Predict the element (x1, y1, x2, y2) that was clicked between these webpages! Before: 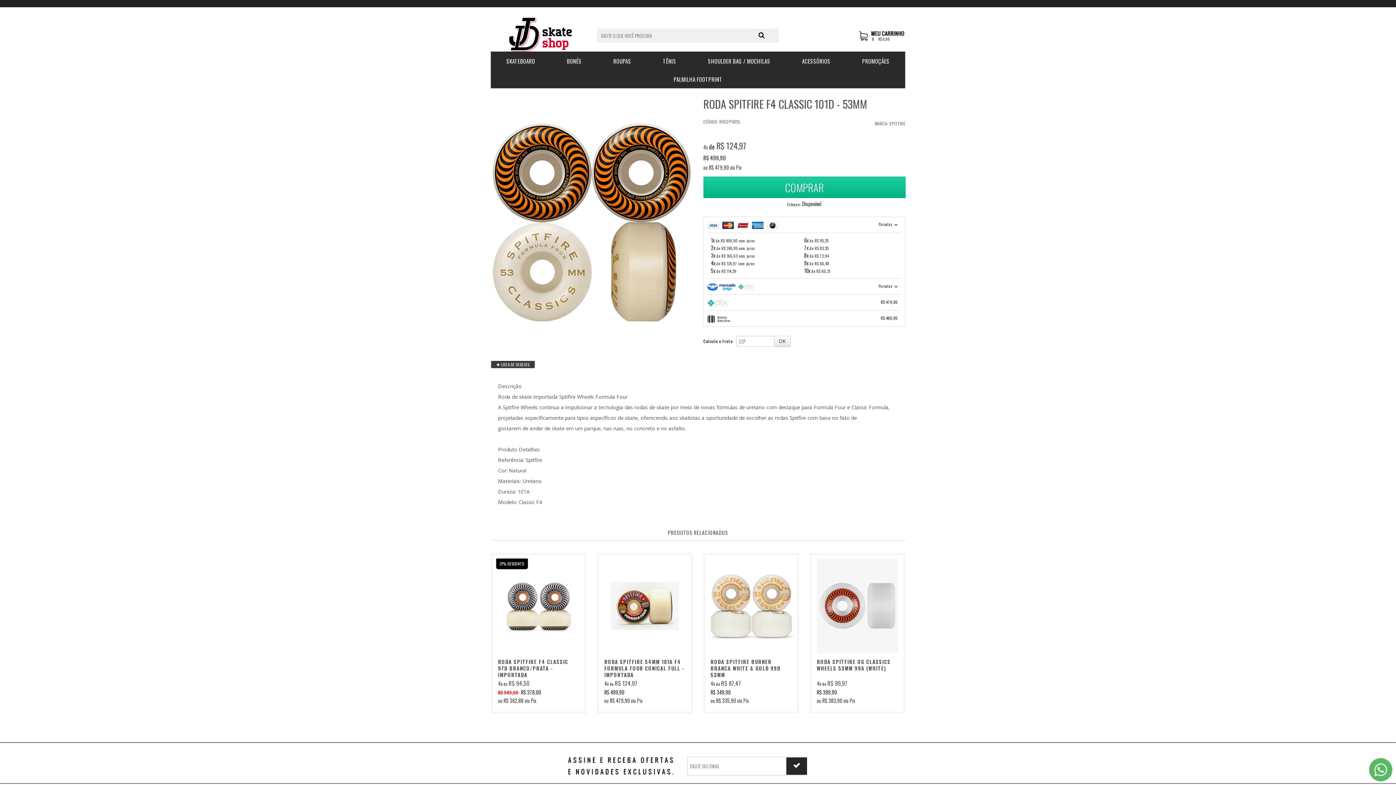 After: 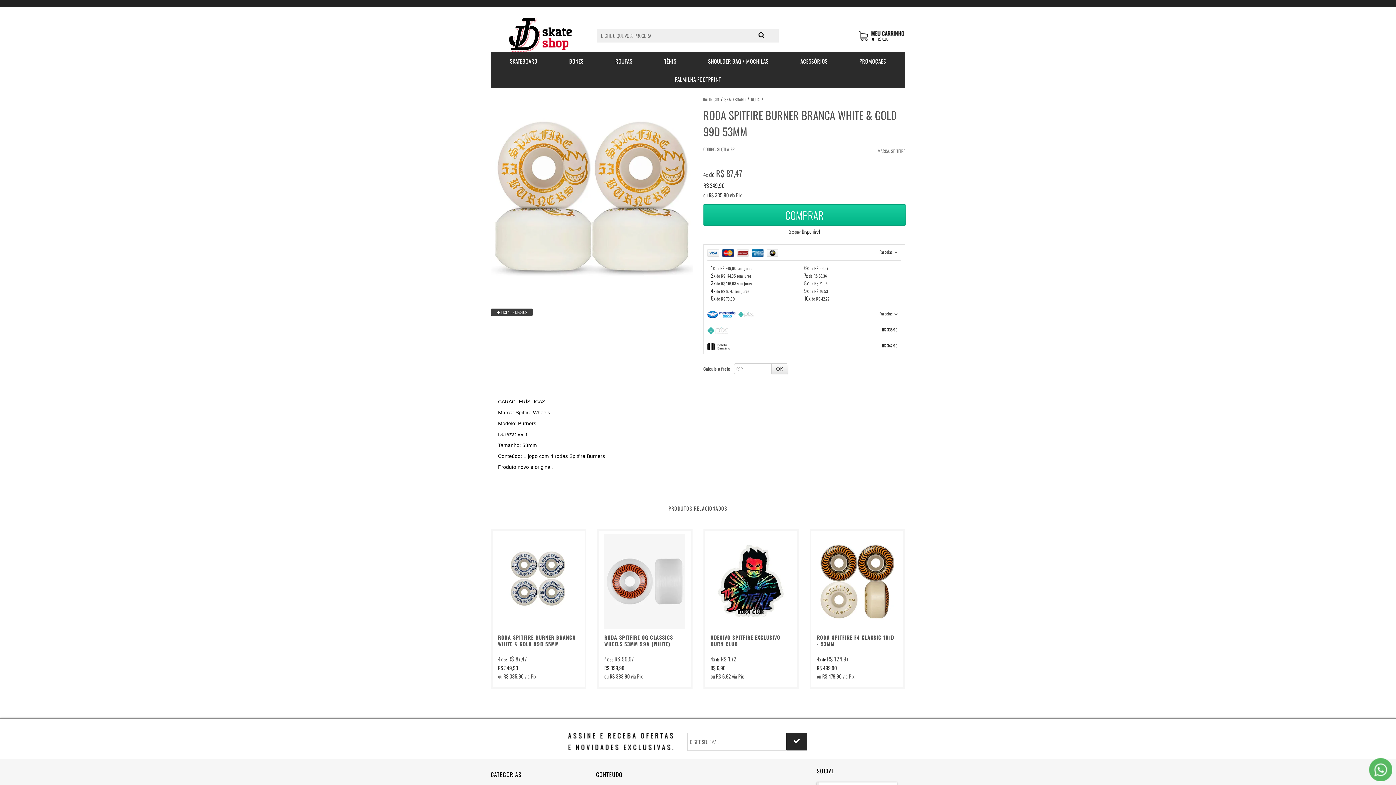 Action: label: VER DETALHES bbox: (705, 561, 802, 712)